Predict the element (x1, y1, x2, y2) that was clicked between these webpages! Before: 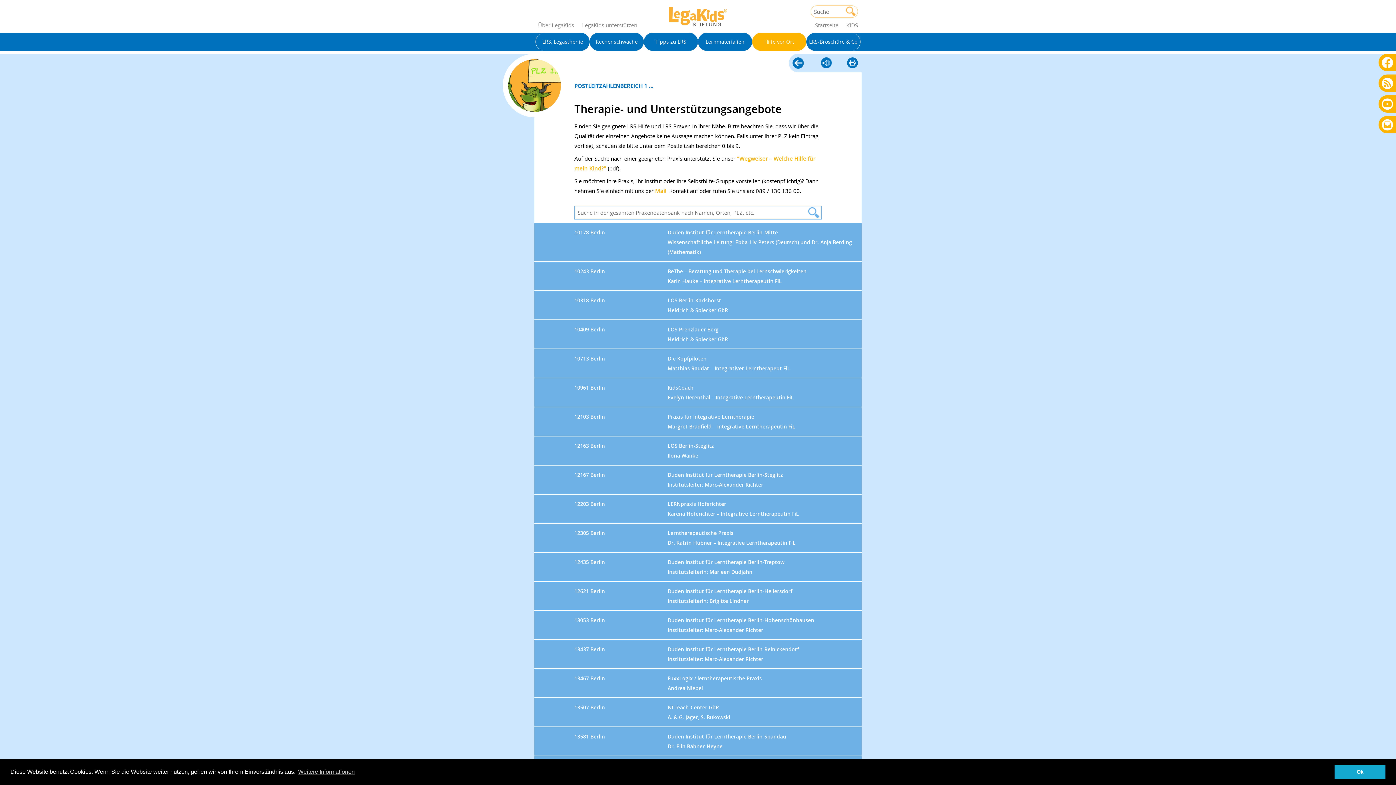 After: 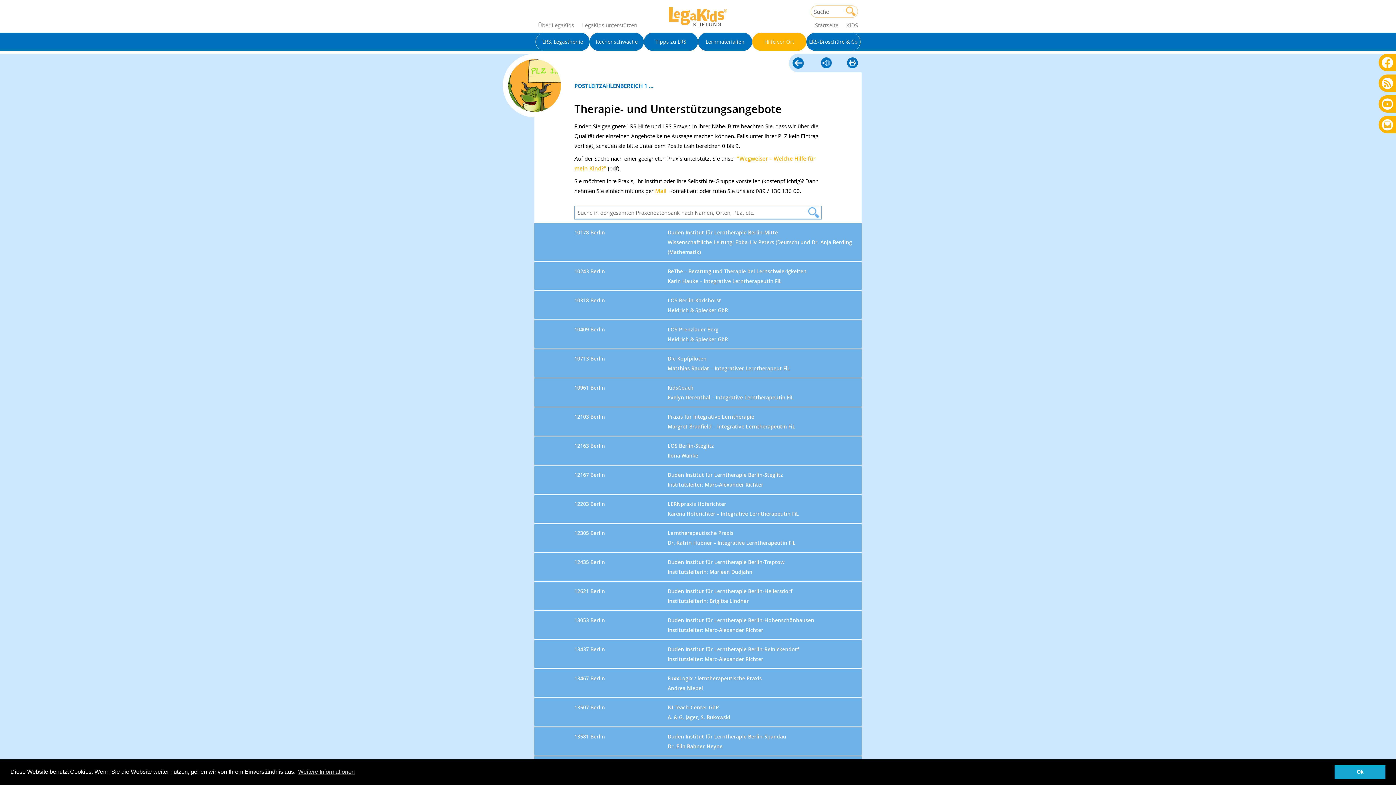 Action: bbox: (1382, 98, 1393, 109) label: Youtube